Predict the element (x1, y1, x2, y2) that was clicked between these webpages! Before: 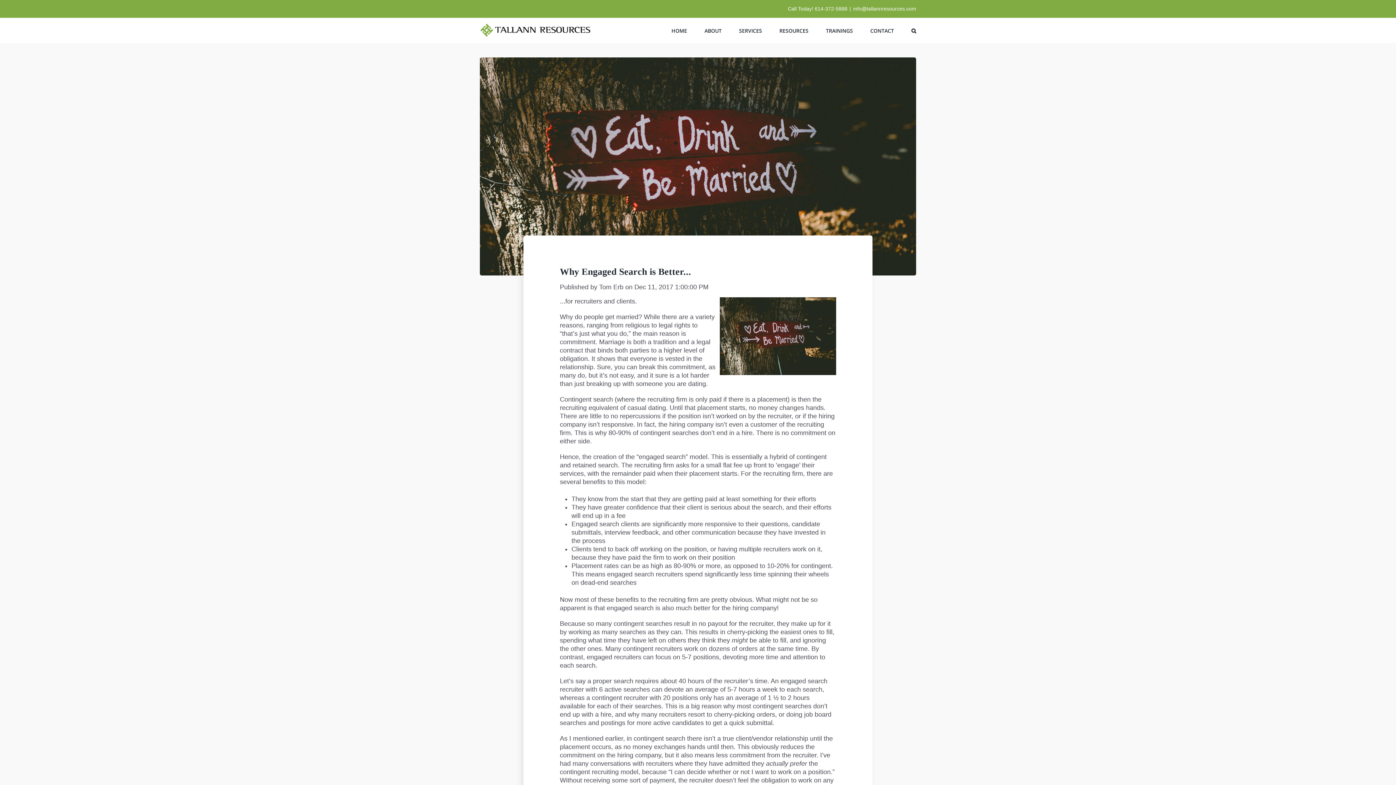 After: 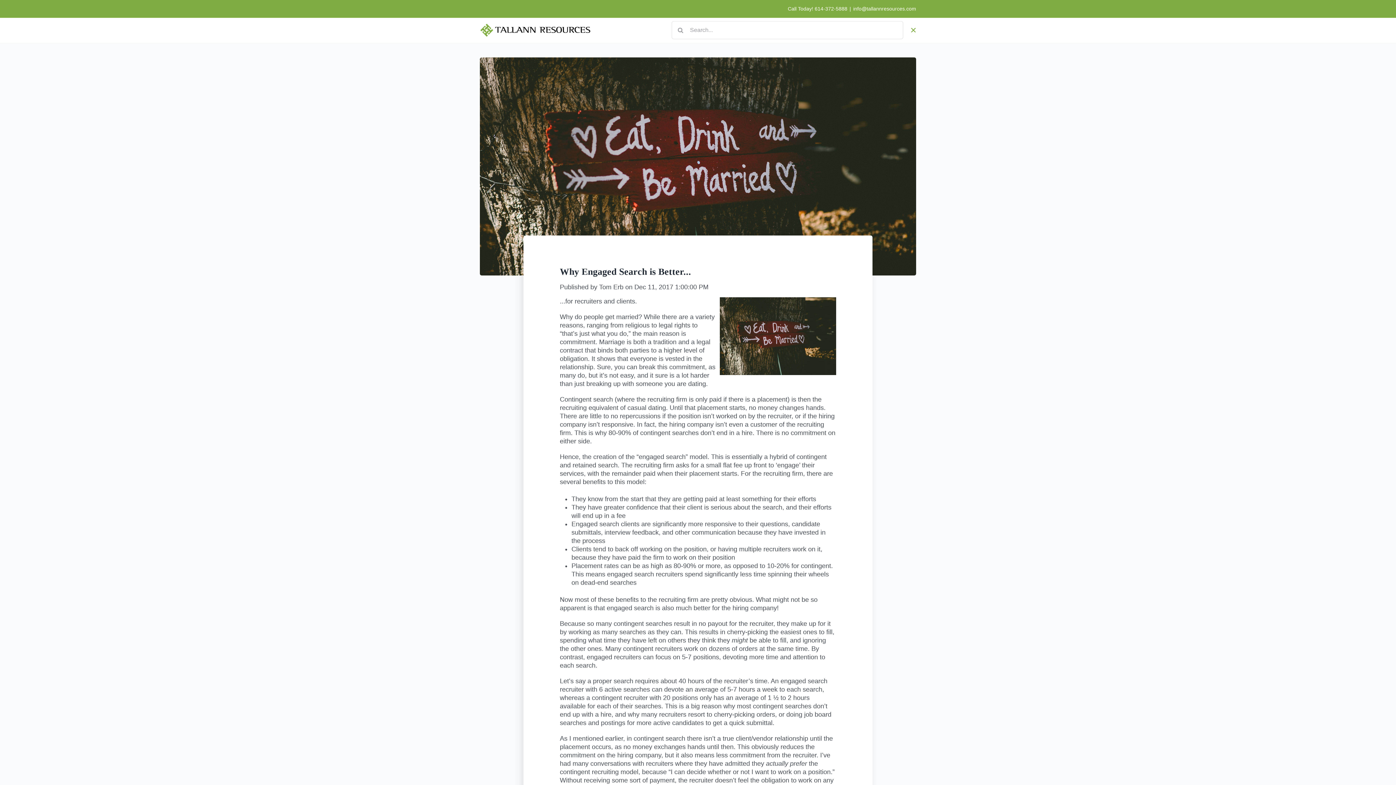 Action: bbox: (911, 17, 916, 42)